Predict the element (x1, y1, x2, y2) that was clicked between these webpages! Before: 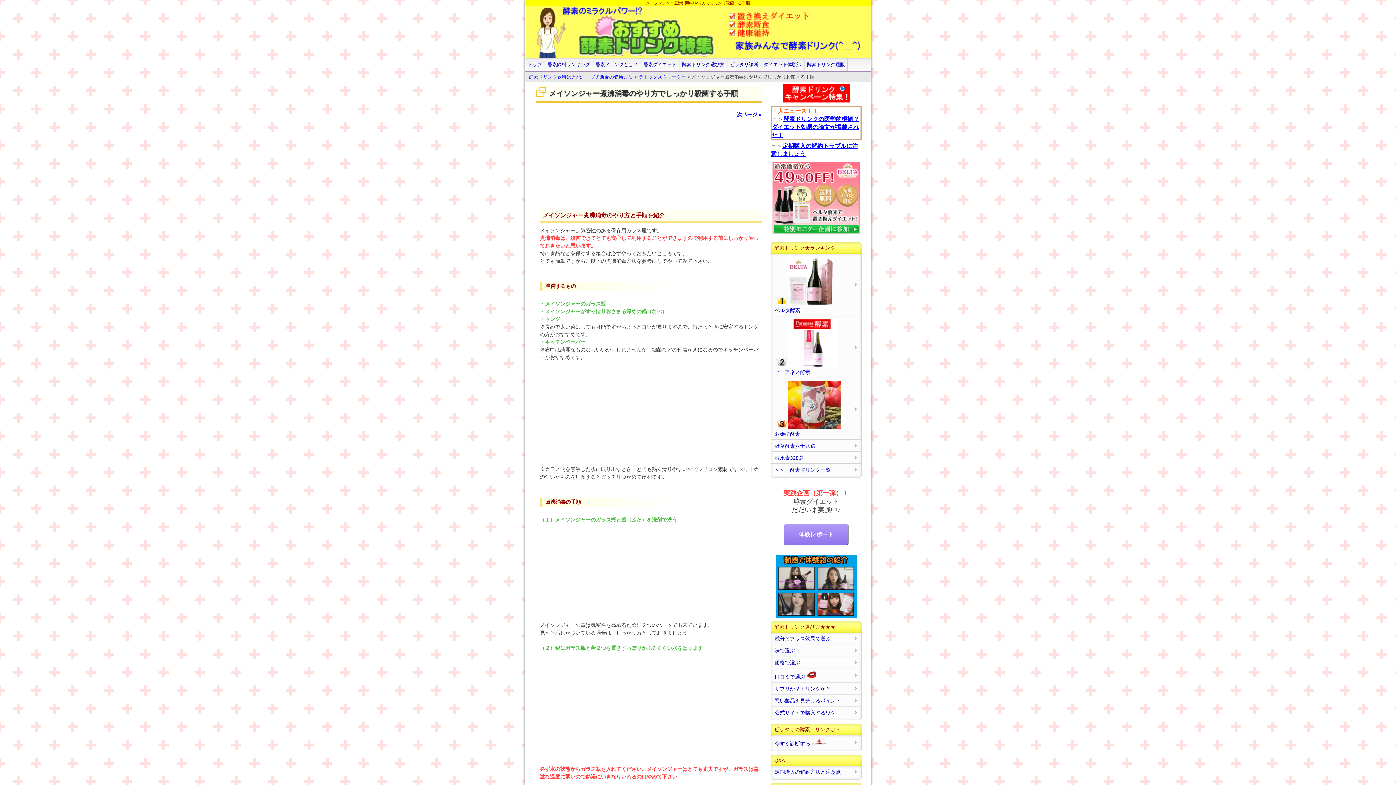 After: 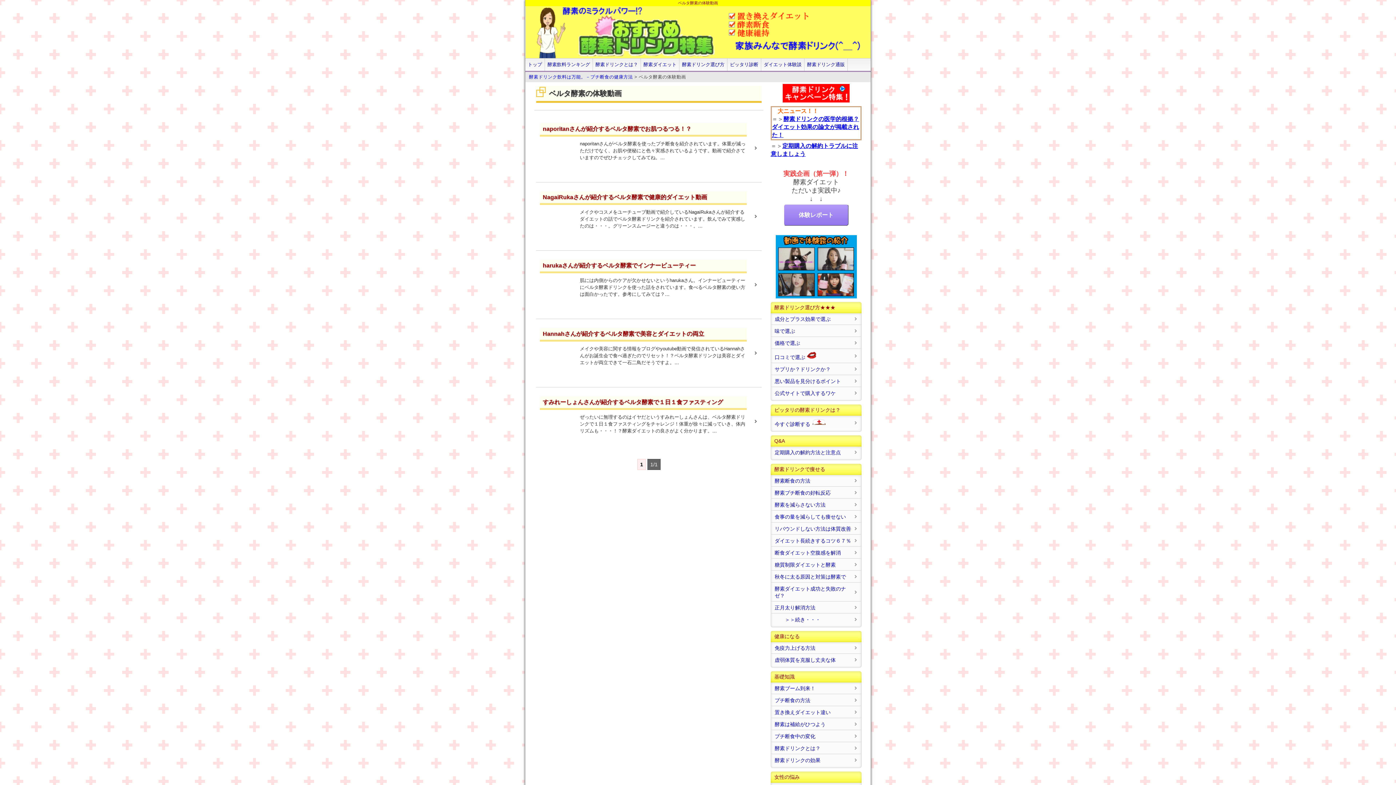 Action: bbox: (775, 611, 856, 617)